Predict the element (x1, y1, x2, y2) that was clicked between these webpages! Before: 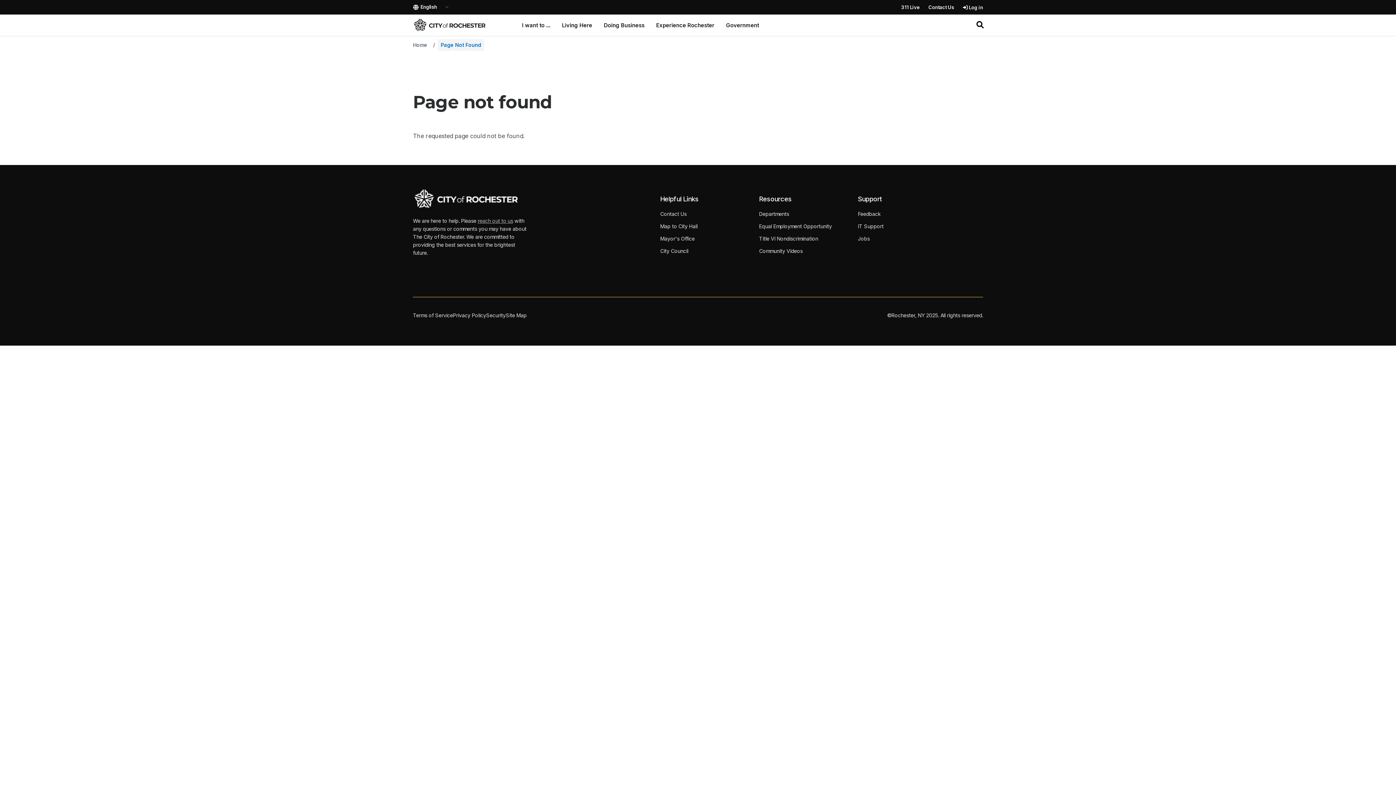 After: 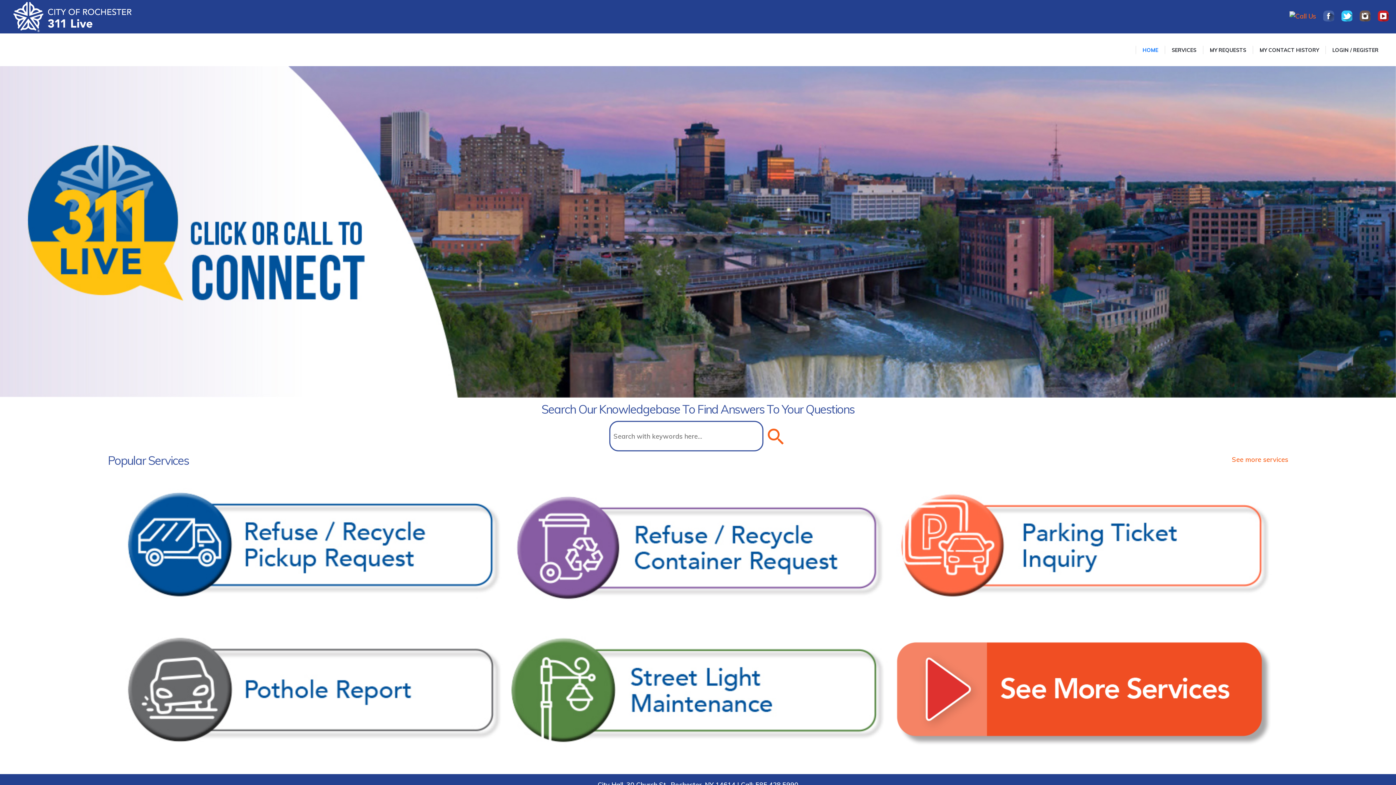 Action: label: 311 Live bbox: (901, 5, 920, 9)